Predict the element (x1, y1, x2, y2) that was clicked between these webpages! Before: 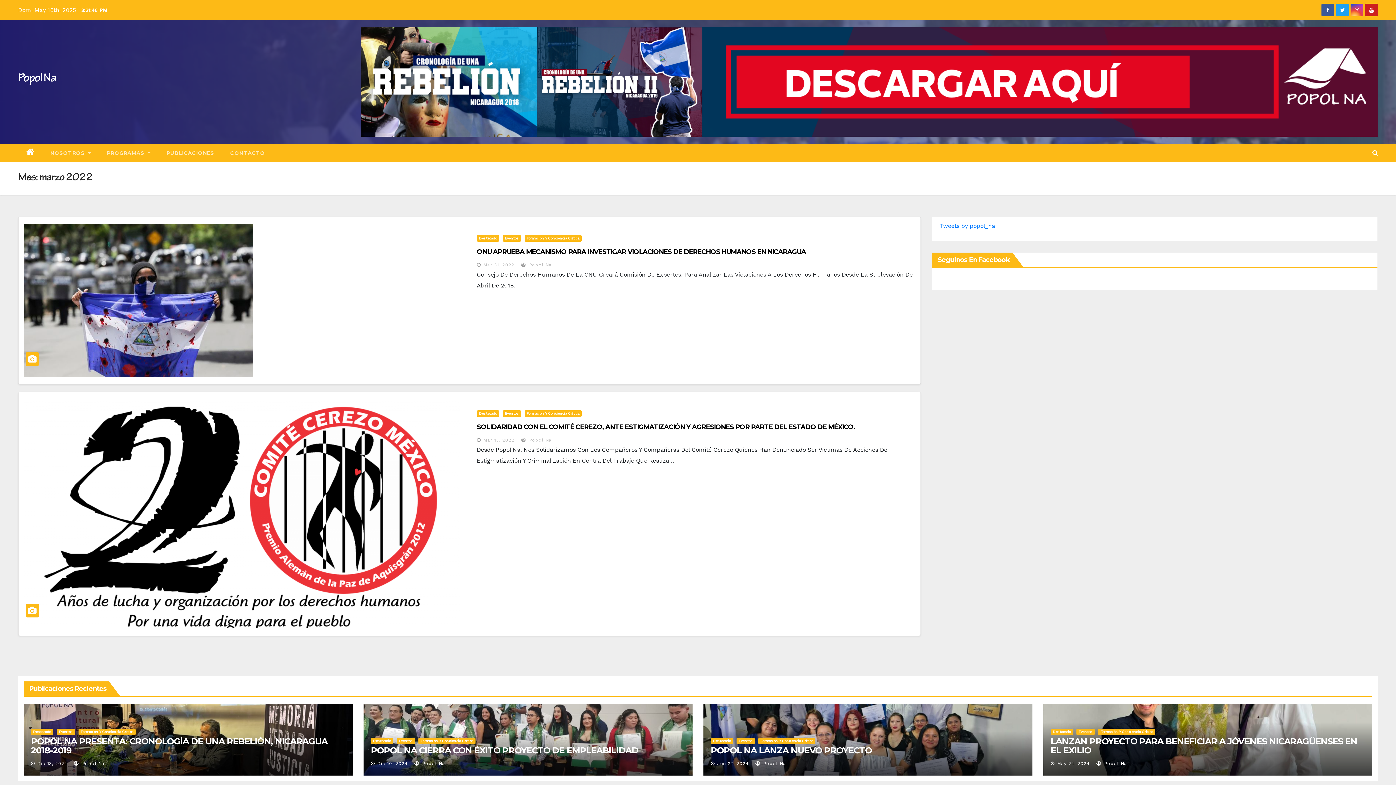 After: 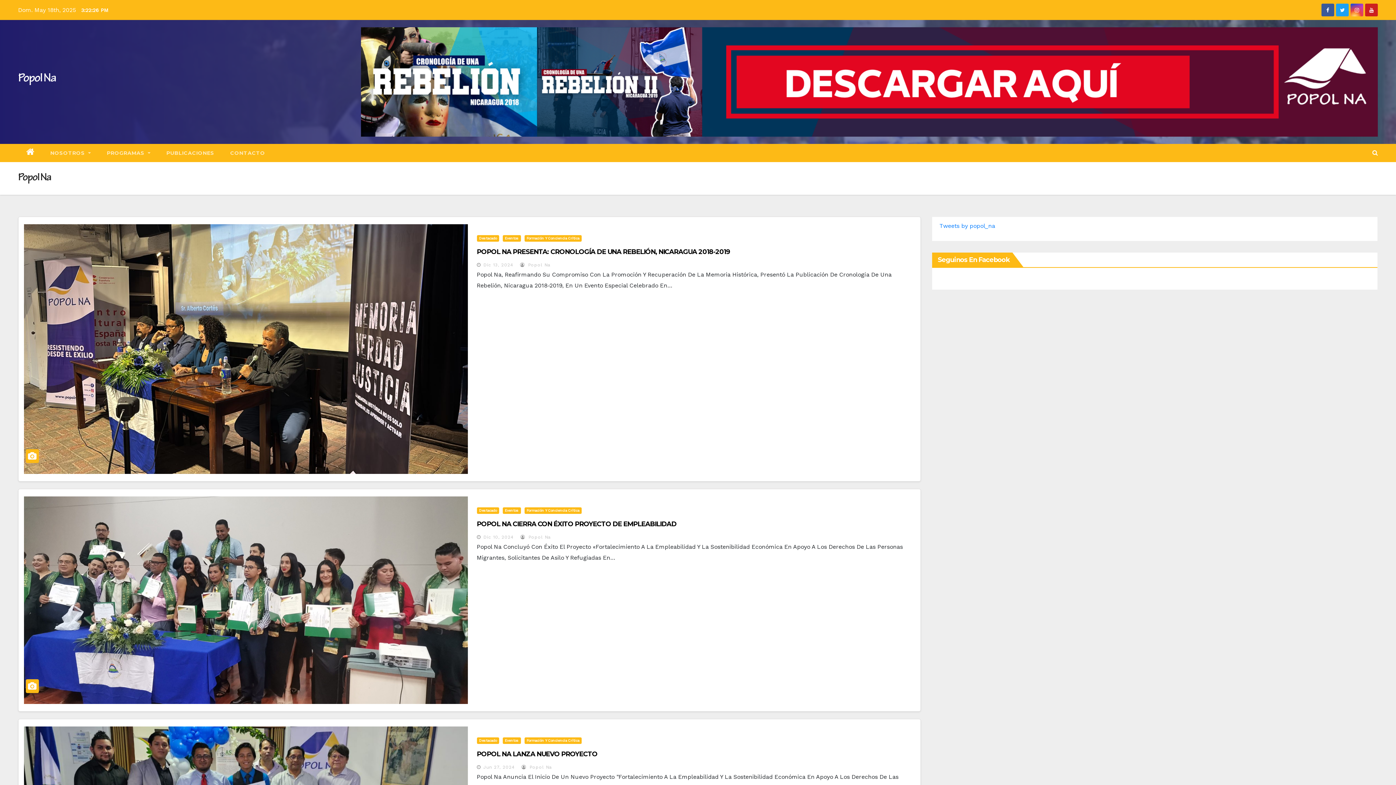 Action: bbox: (521, 262, 551, 267) label:  Popol Na